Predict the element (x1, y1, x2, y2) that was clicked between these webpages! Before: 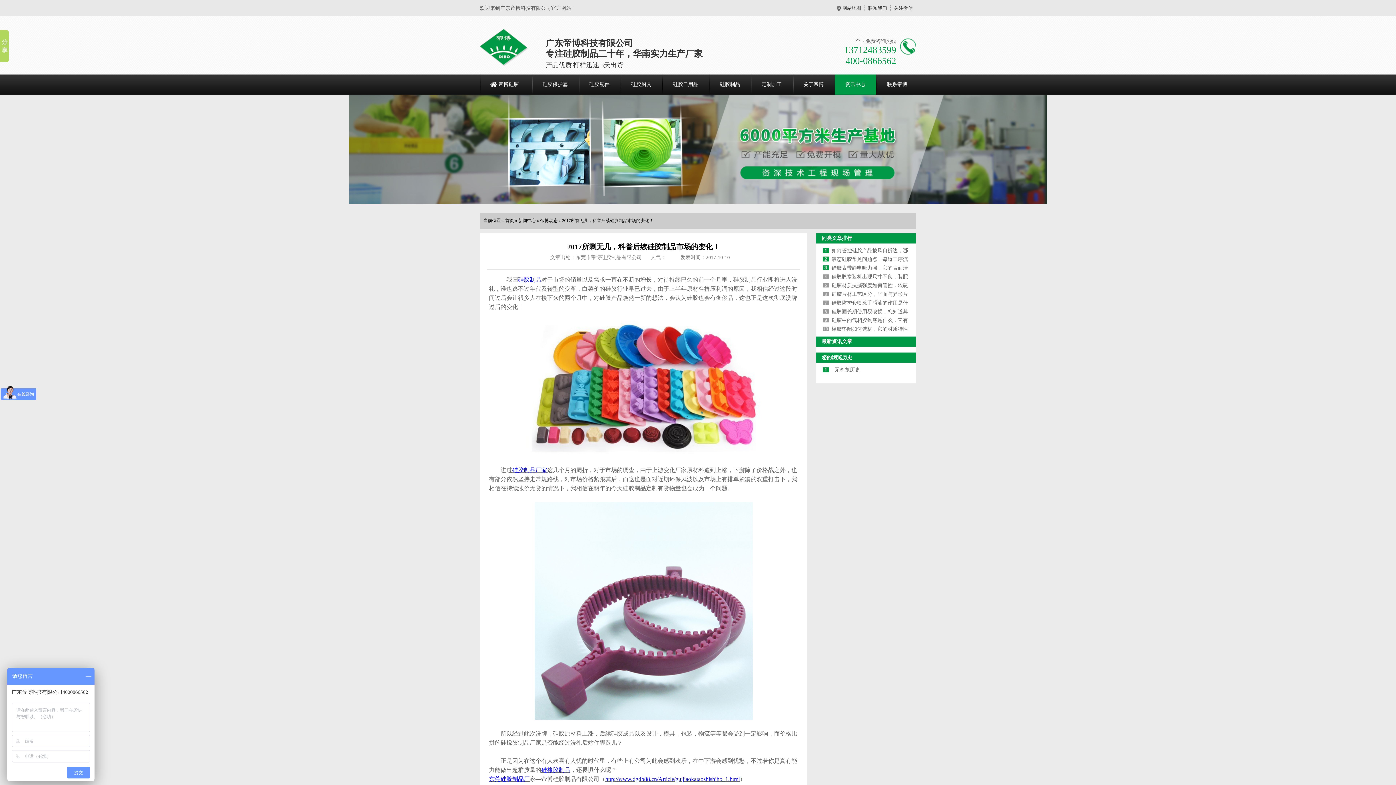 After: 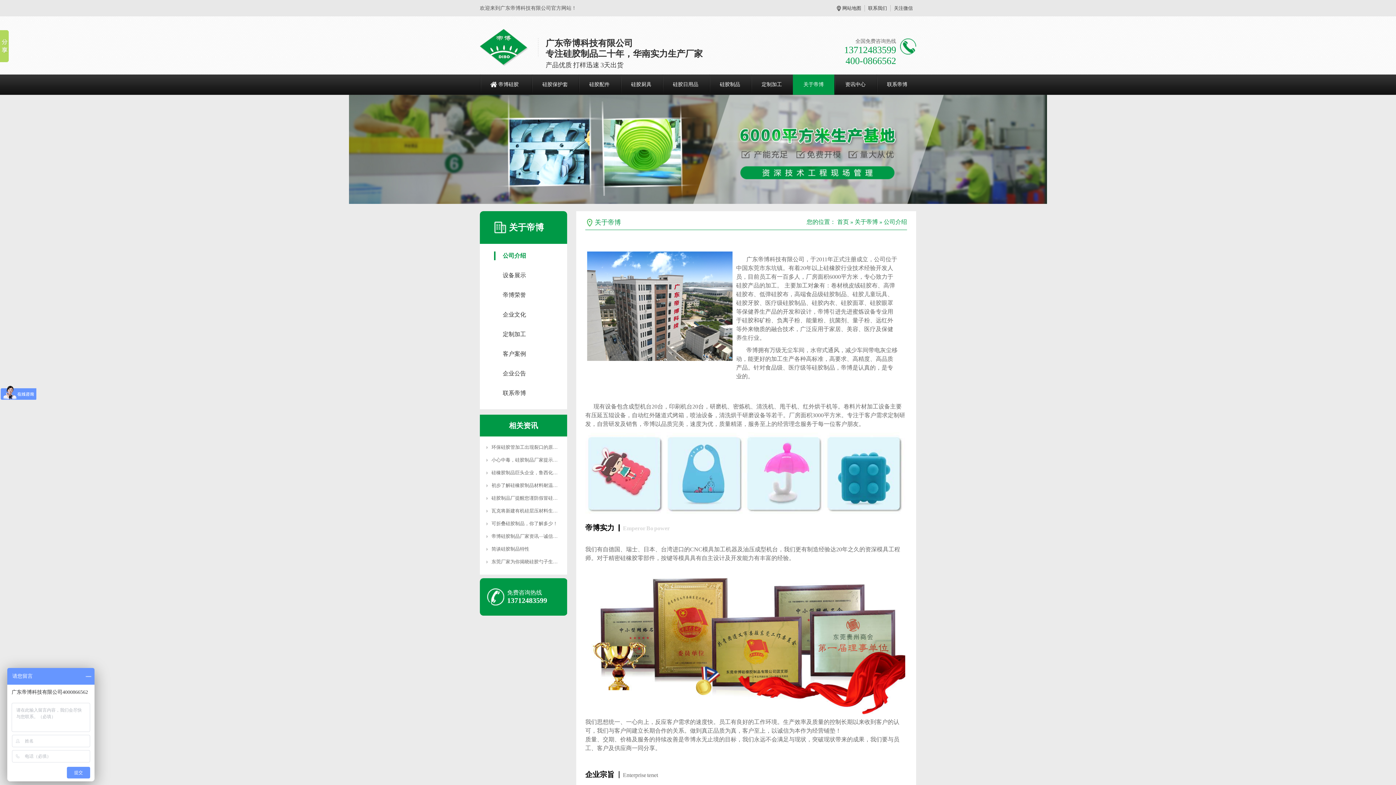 Action: label: 关于帝博 bbox: (793, 81, 834, 87)